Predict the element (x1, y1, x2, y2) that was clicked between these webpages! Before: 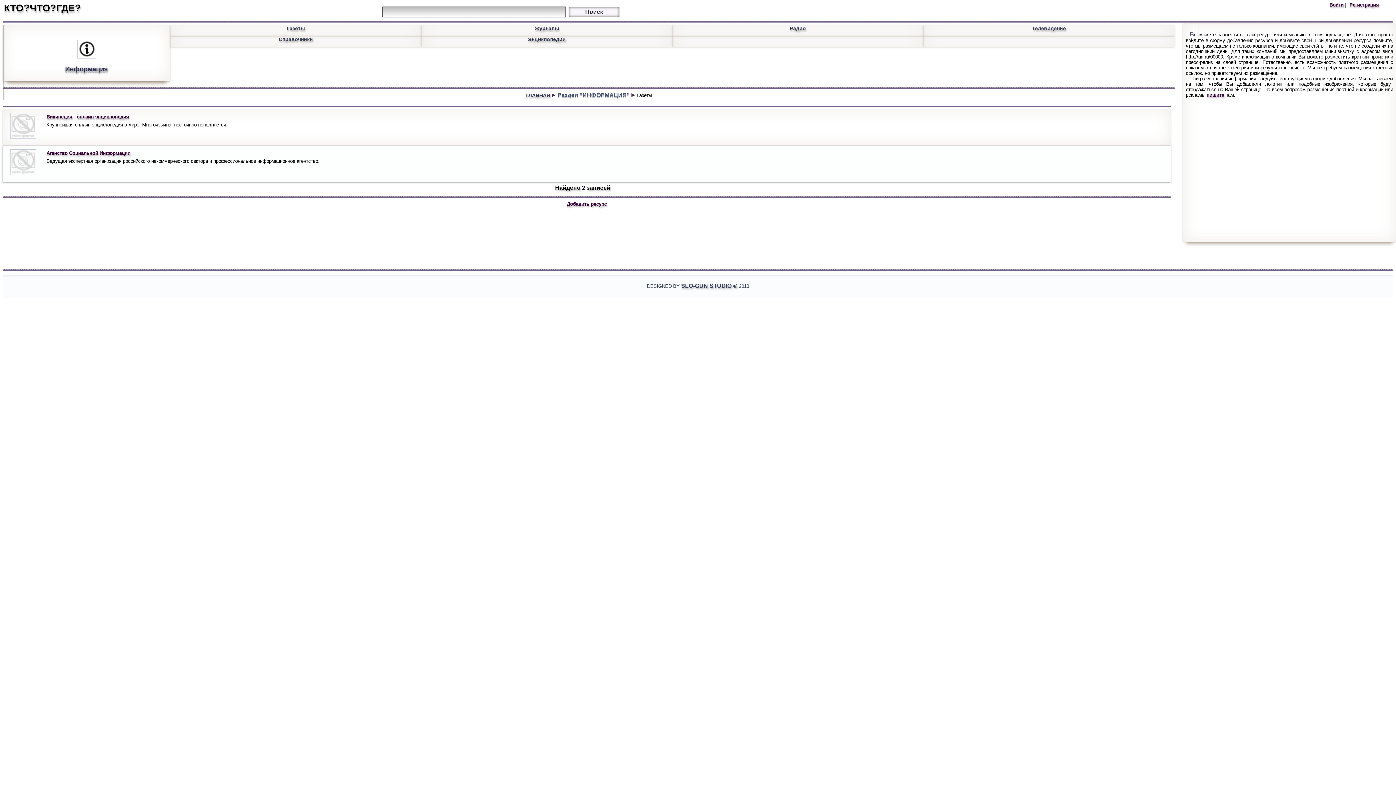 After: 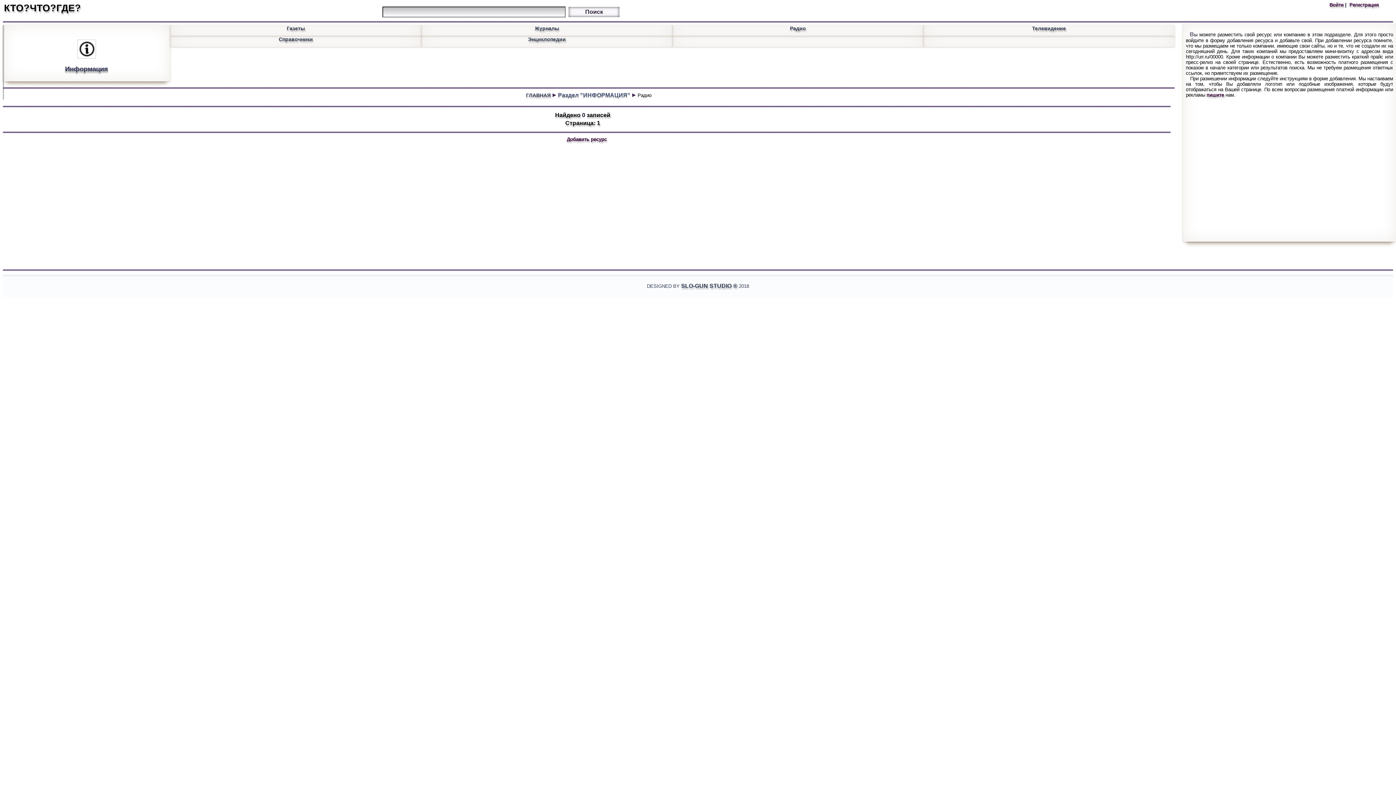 Action: label: Радио bbox: (672, 26, 923, 98)